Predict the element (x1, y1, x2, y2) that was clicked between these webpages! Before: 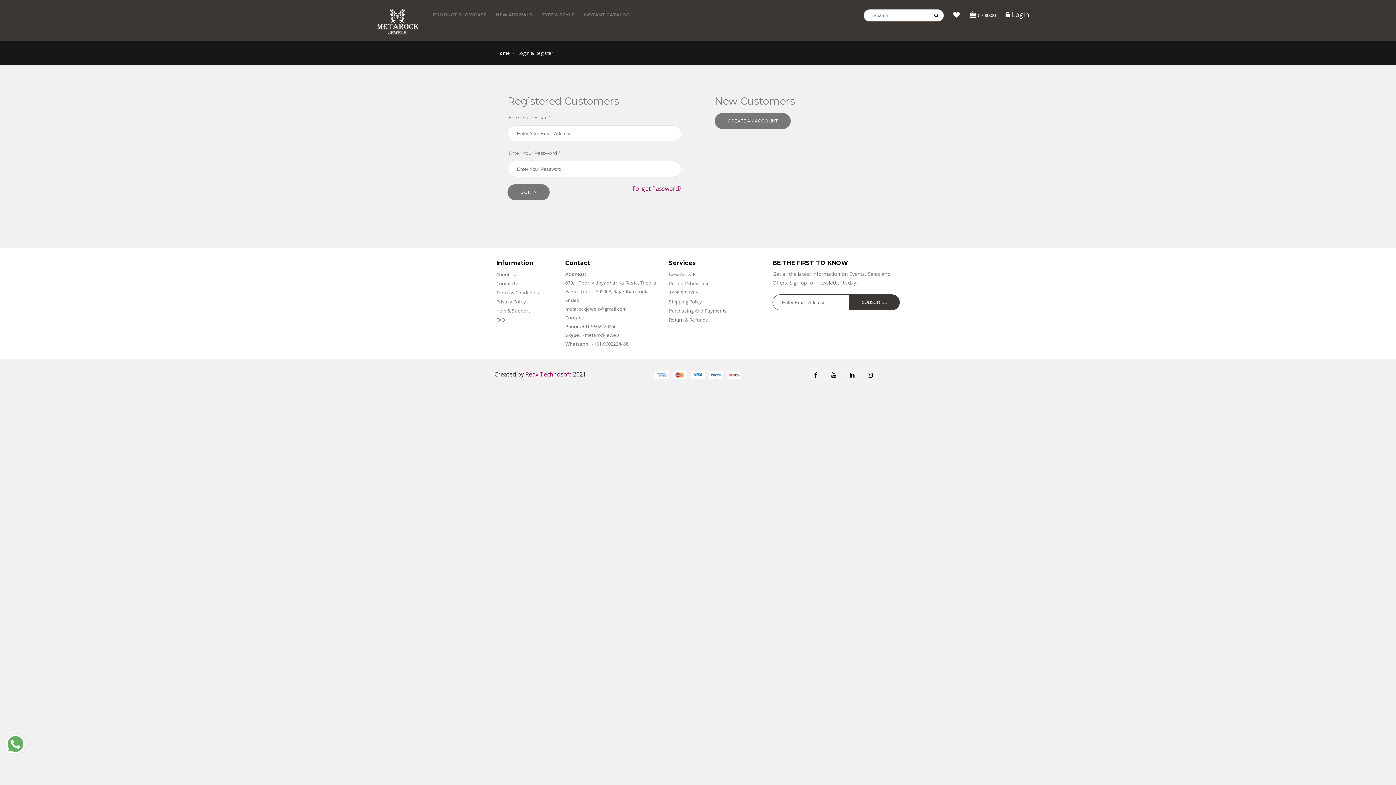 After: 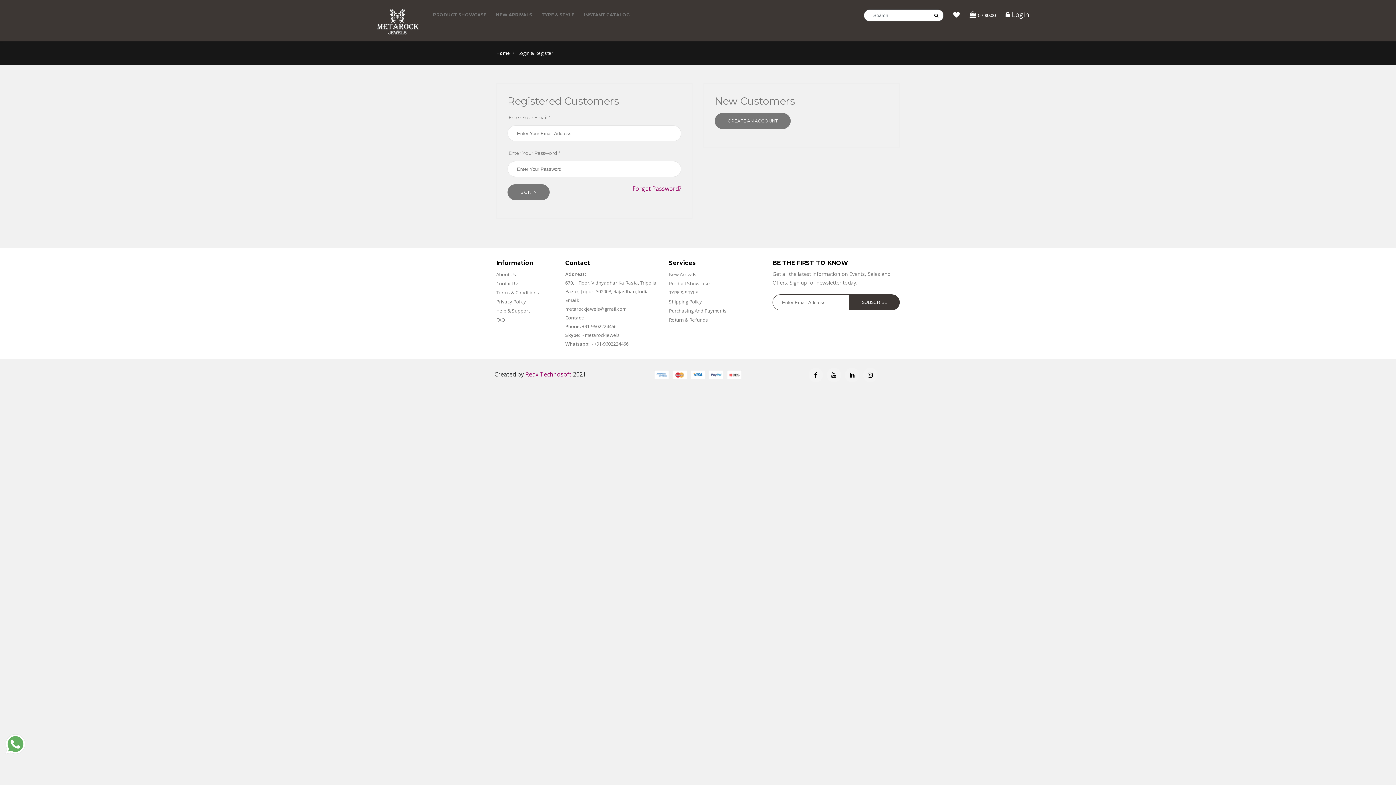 Action: bbox: (932, 10, 942, 21)